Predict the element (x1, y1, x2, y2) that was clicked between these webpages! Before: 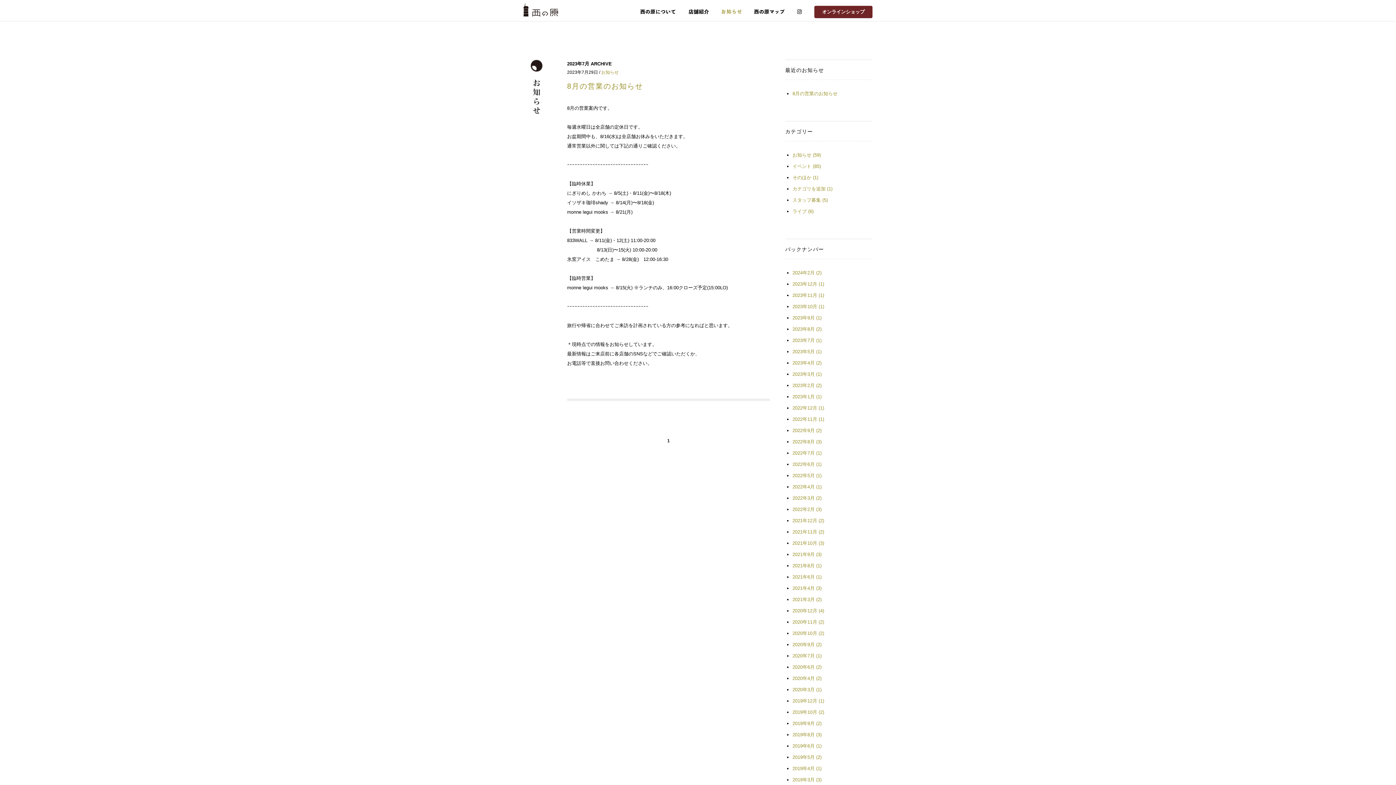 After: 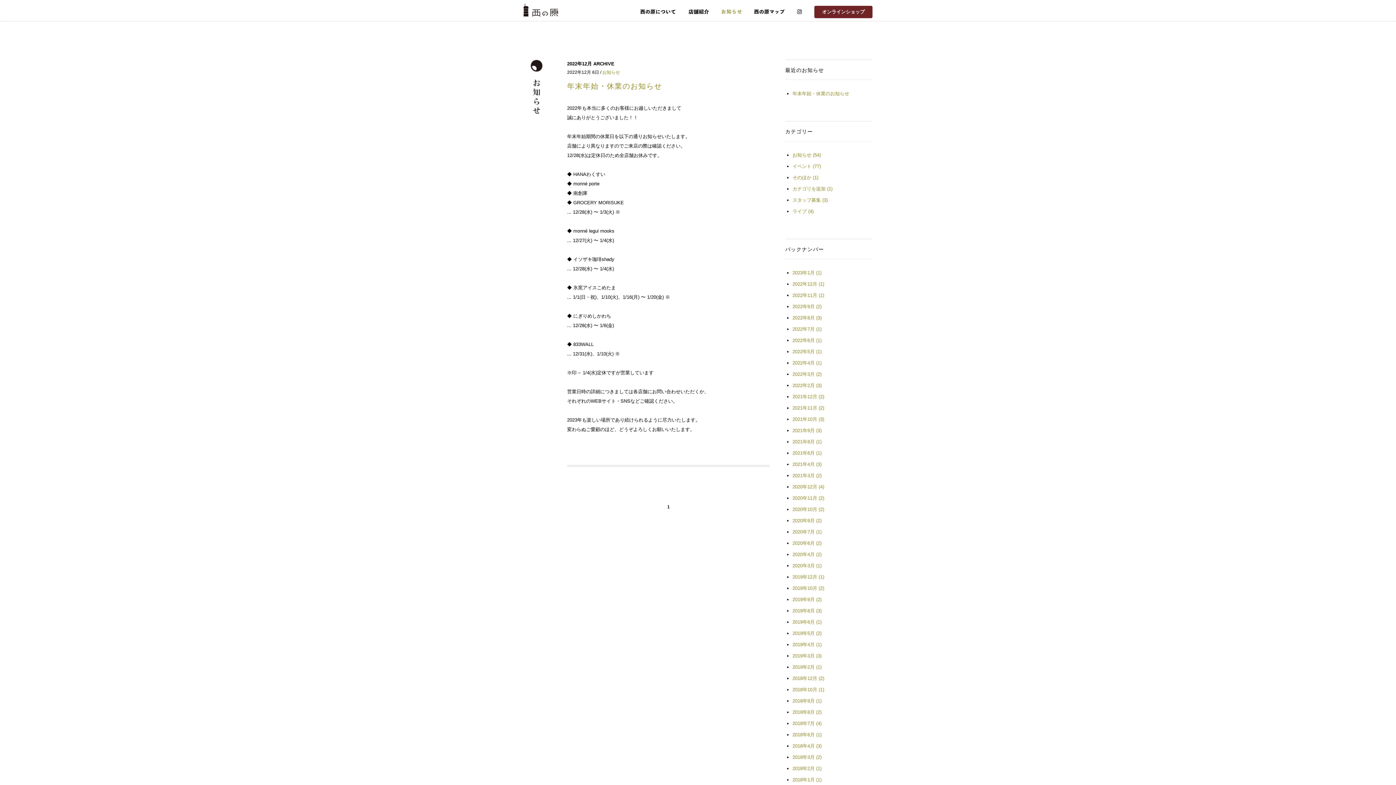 Action: bbox: (792, 405, 824, 410) label: 2022年12月 (1)